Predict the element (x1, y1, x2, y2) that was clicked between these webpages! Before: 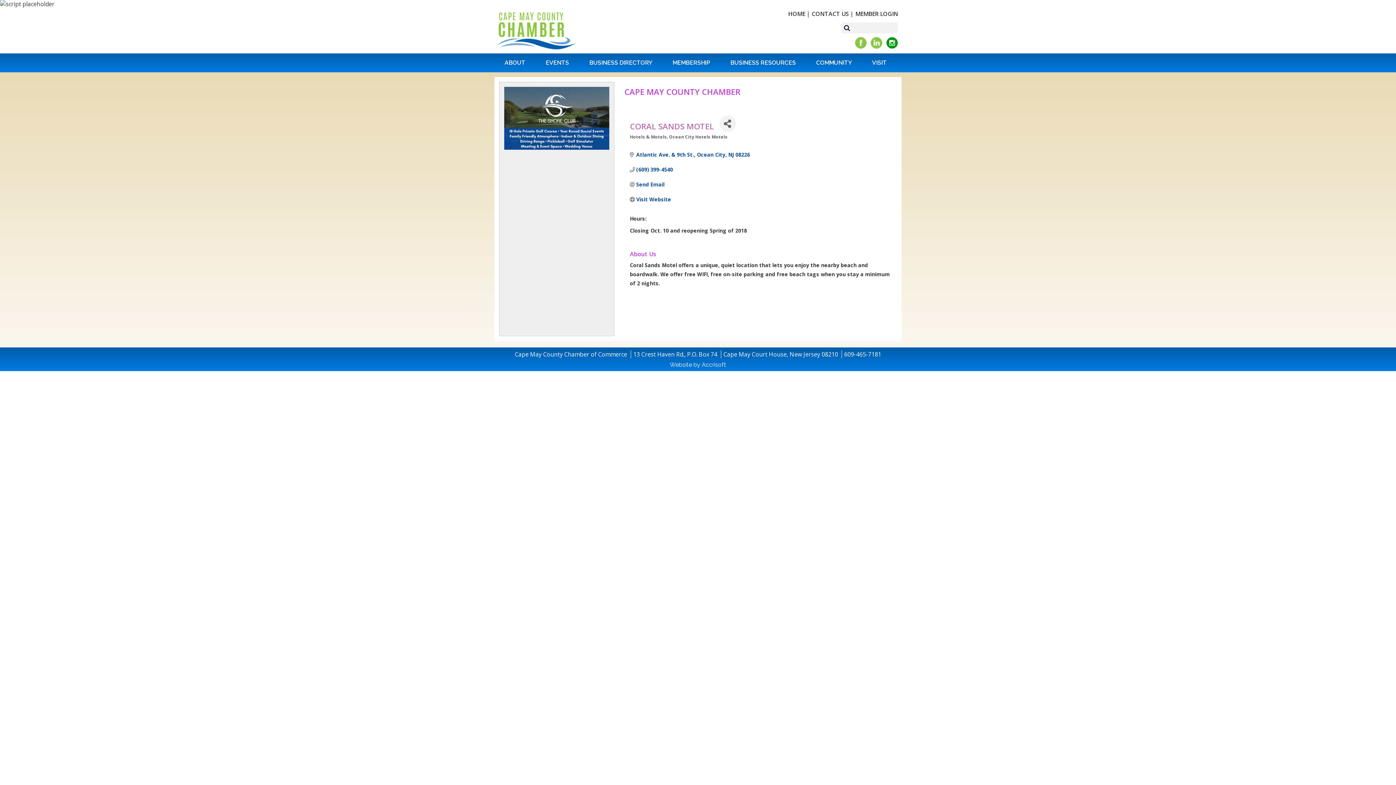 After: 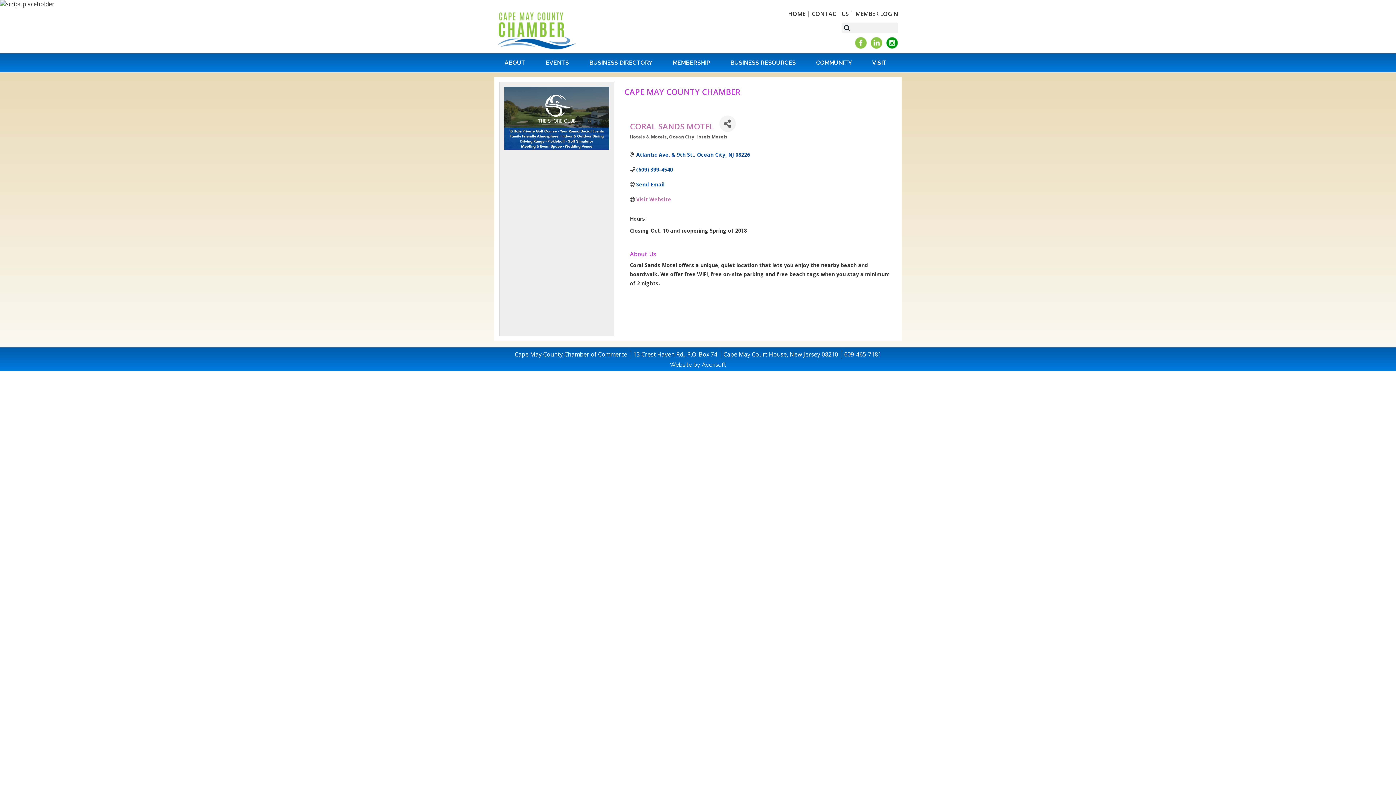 Action: label: Visit Website bbox: (636, 196, 671, 202)